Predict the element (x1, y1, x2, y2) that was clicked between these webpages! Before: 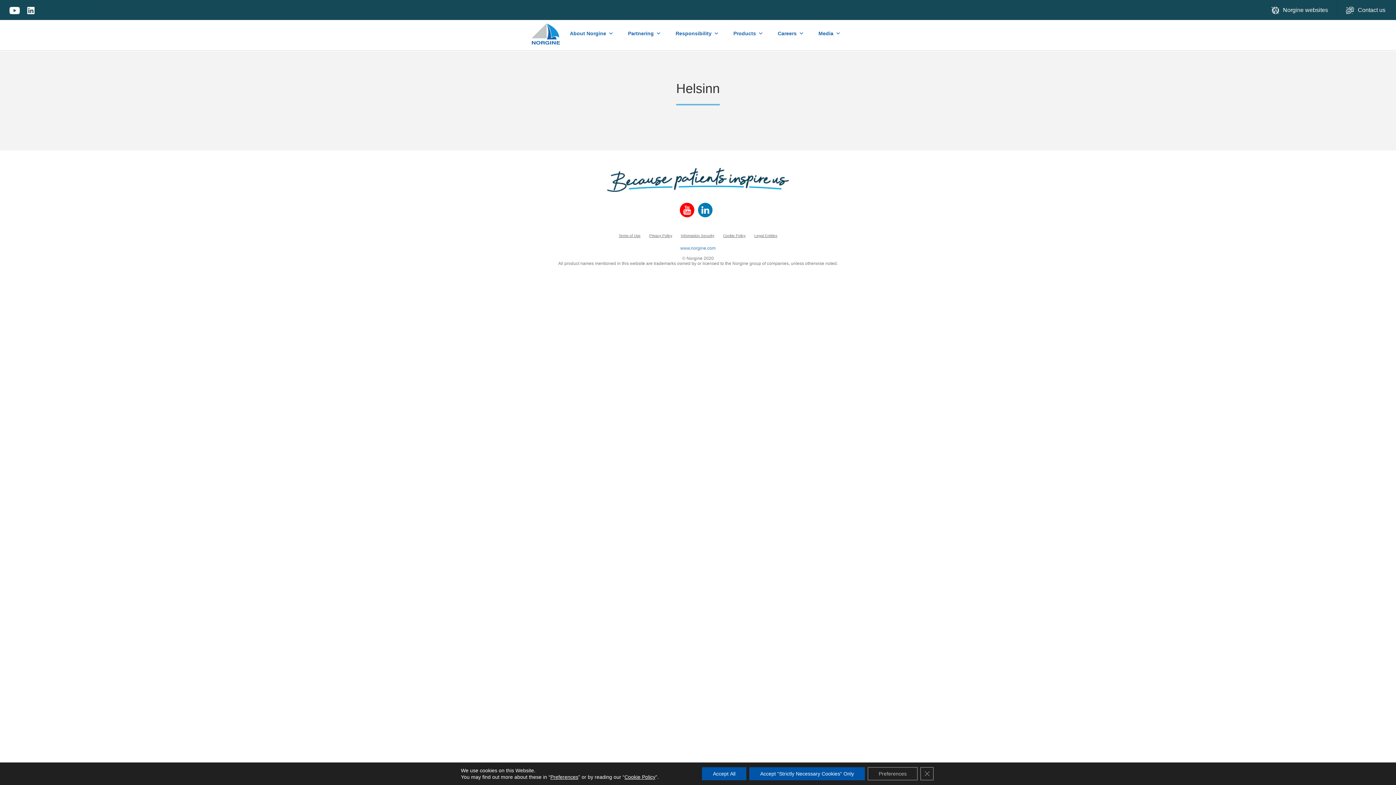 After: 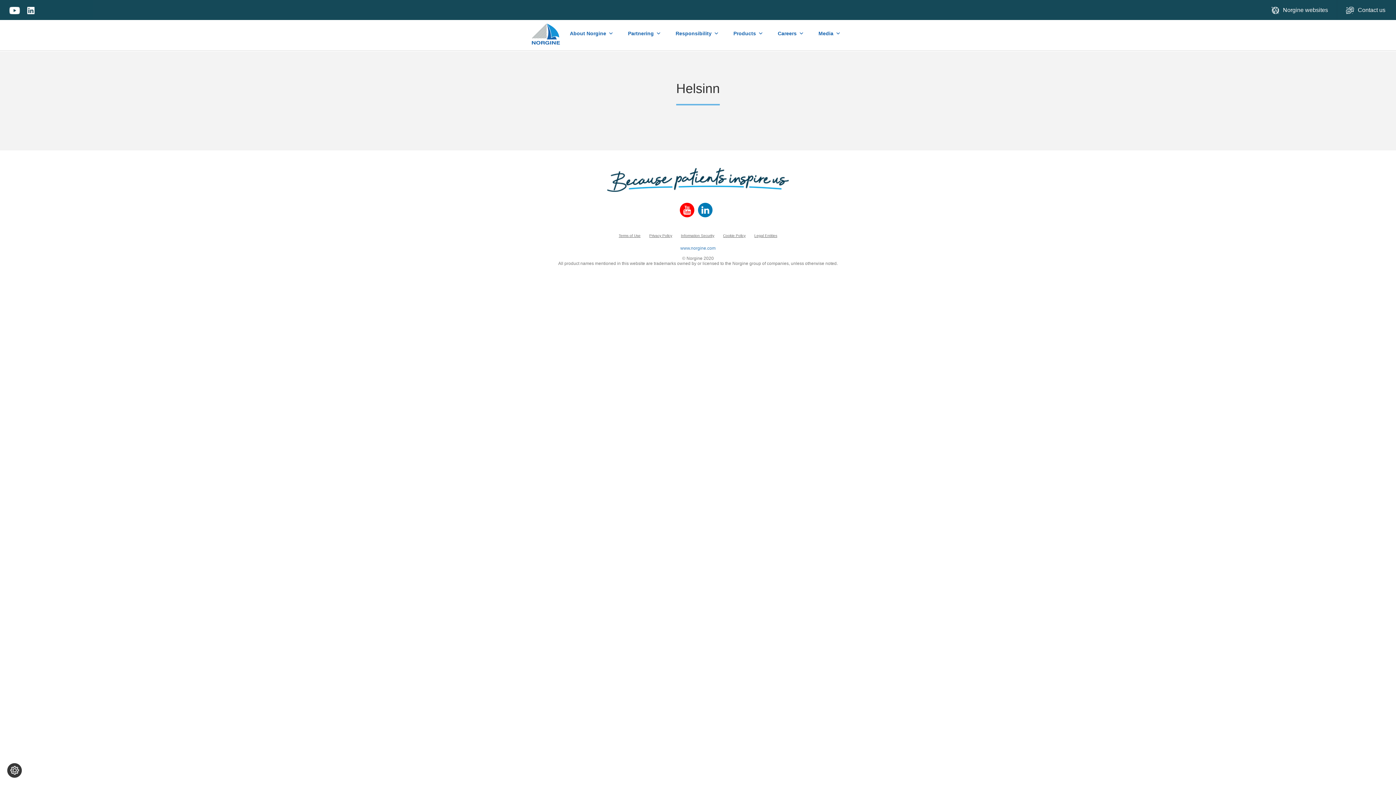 Action: label: Accept “Strictly Necessary Cookies” Only bbox: (749, 767, 865, 780)